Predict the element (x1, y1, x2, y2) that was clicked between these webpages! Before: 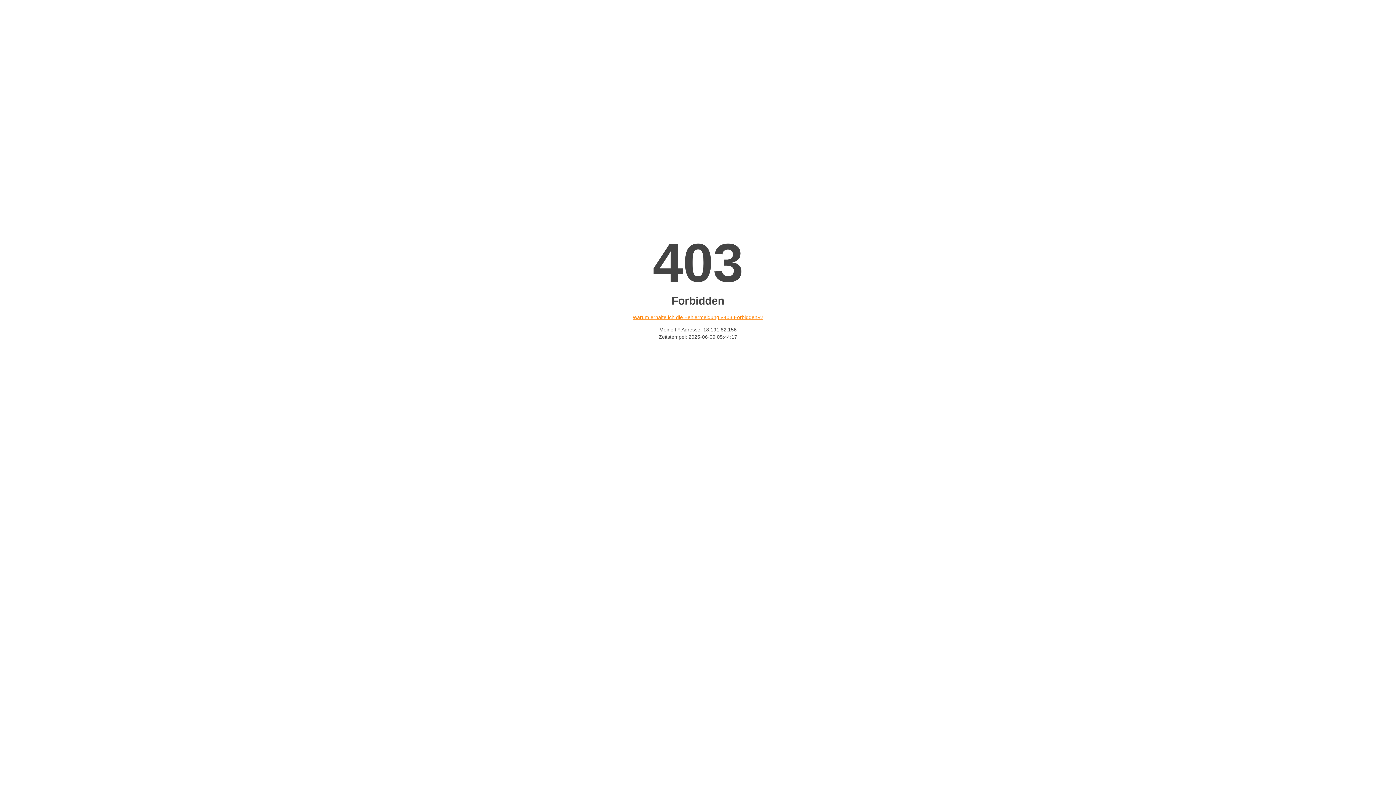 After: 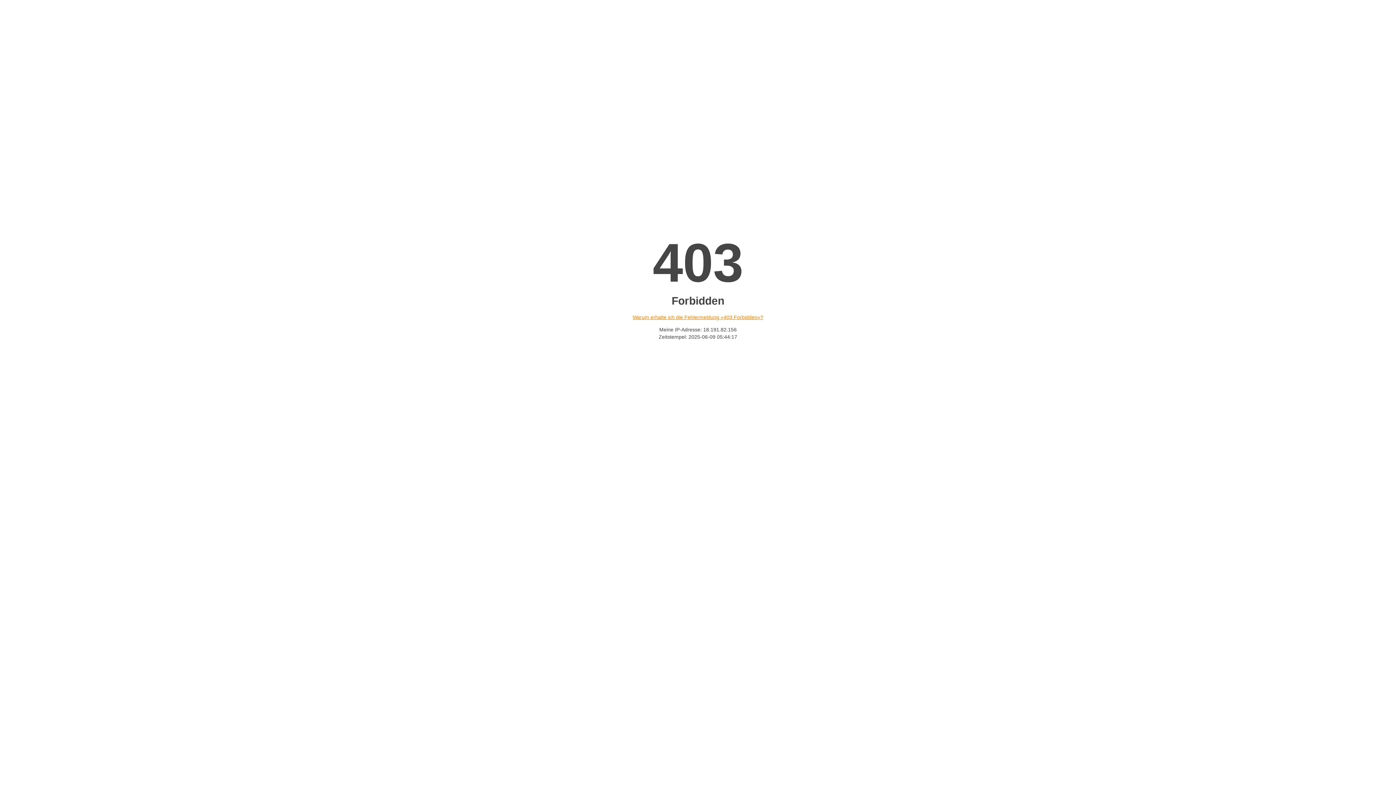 Action: label: Warum erhalte ich die Fehlermeldung «403 Forbidden»? bbox: (632, 314, 763, 320)